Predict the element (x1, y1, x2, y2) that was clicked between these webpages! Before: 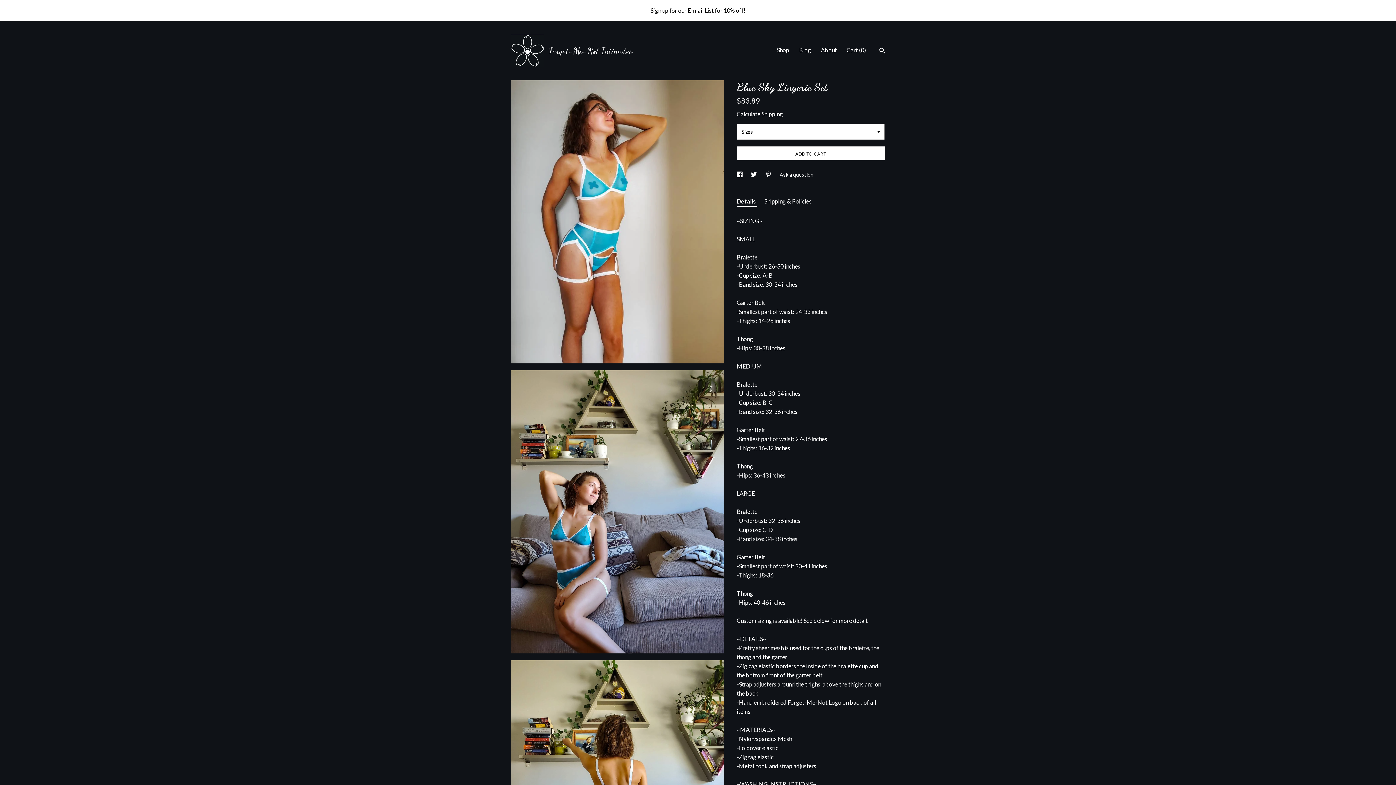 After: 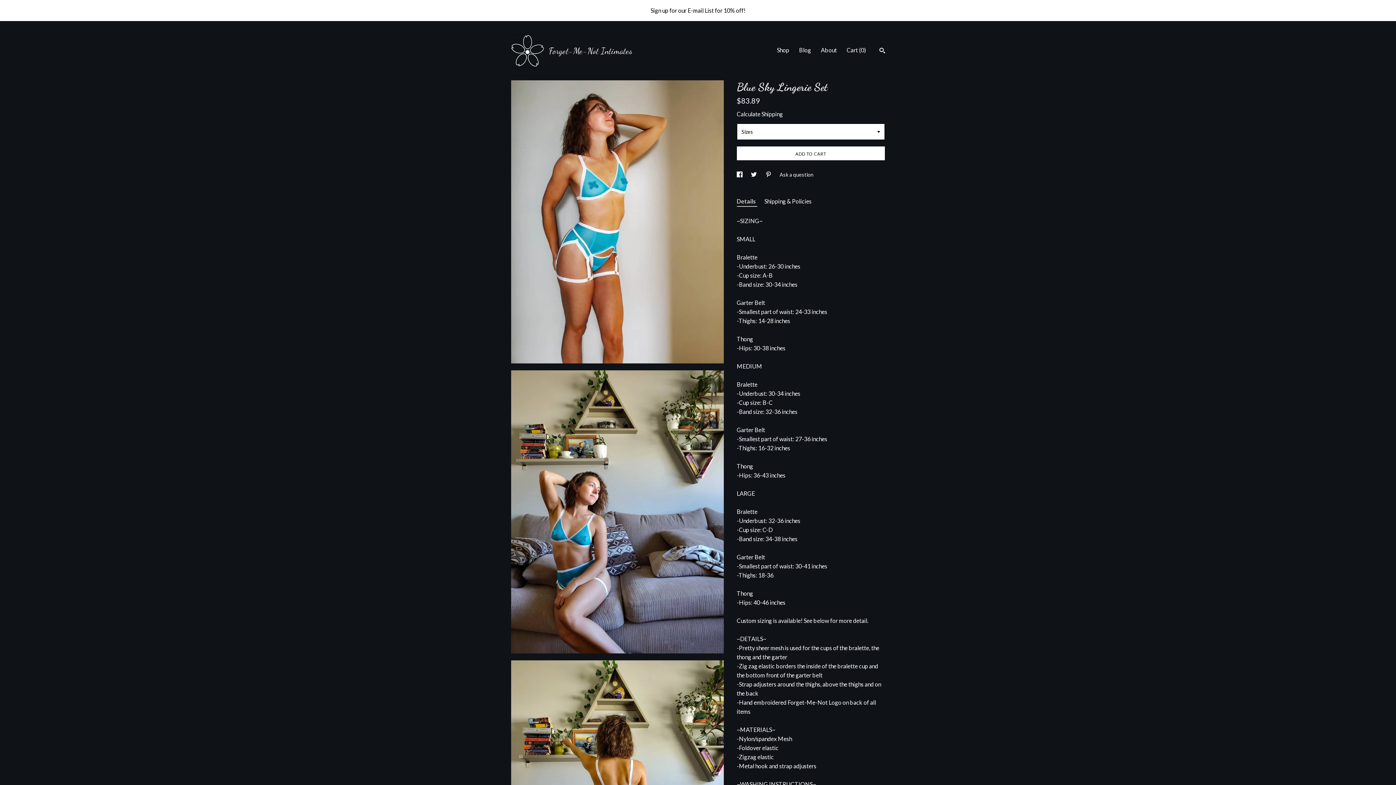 Action: bbox: (736, 196, 757, 207) label: Details 